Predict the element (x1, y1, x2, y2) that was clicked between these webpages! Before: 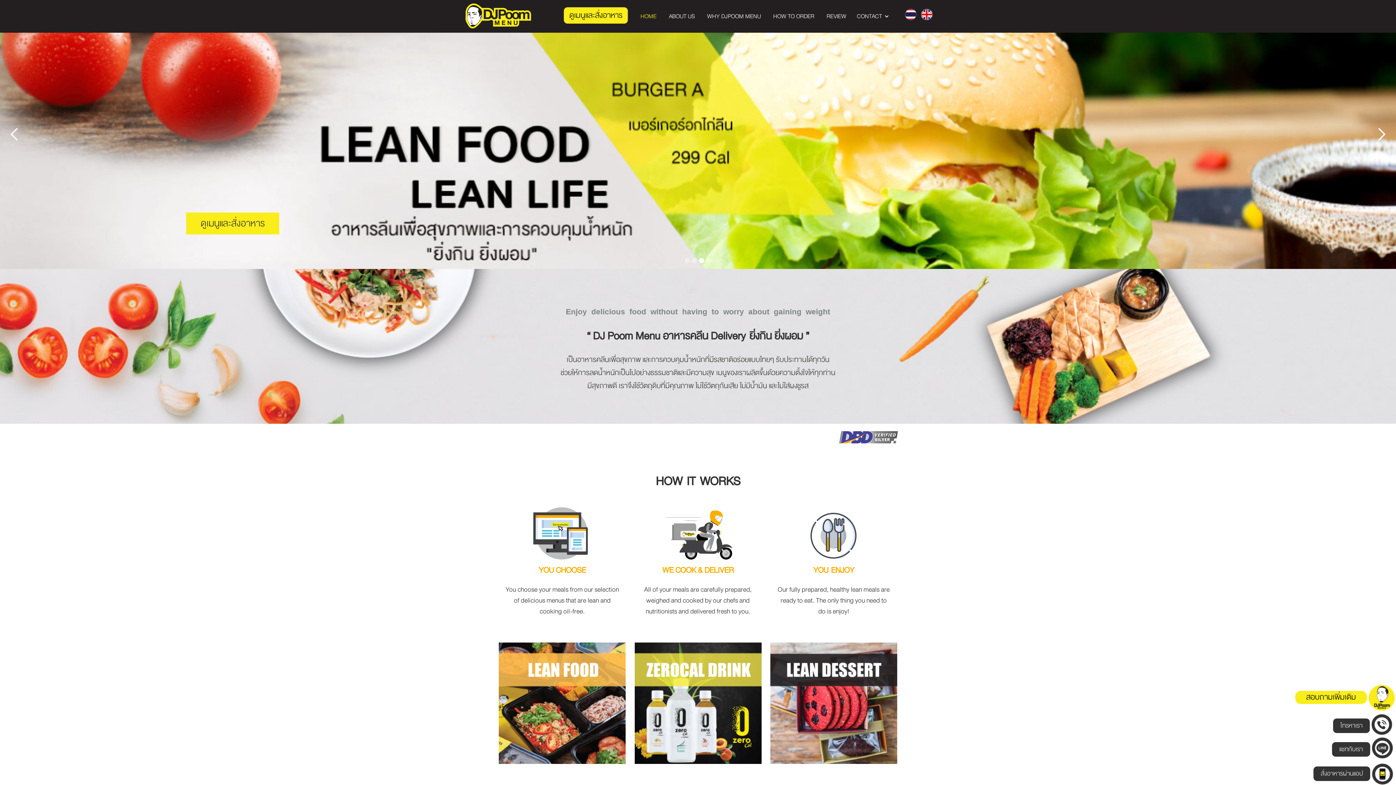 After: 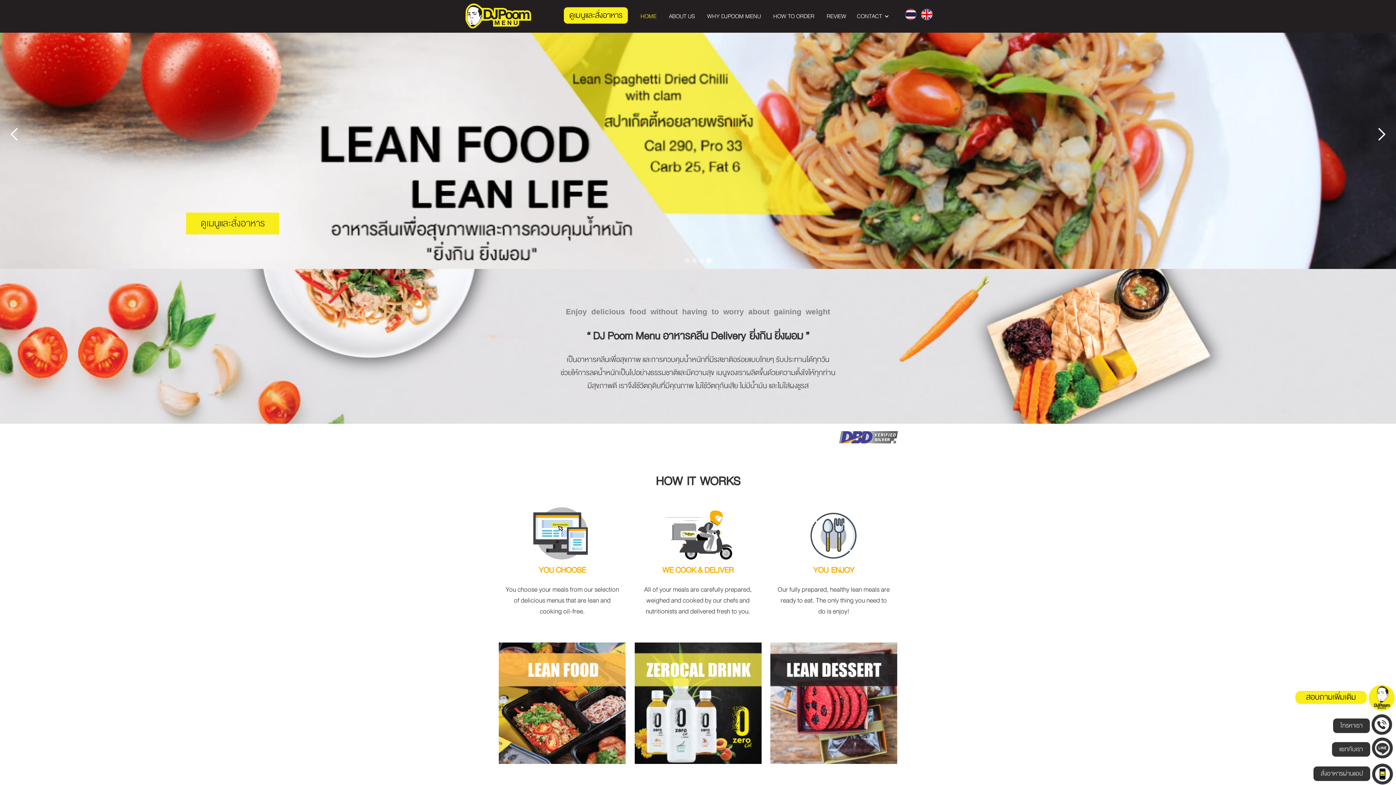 Action: bbox: (780, 431, 898, 443)